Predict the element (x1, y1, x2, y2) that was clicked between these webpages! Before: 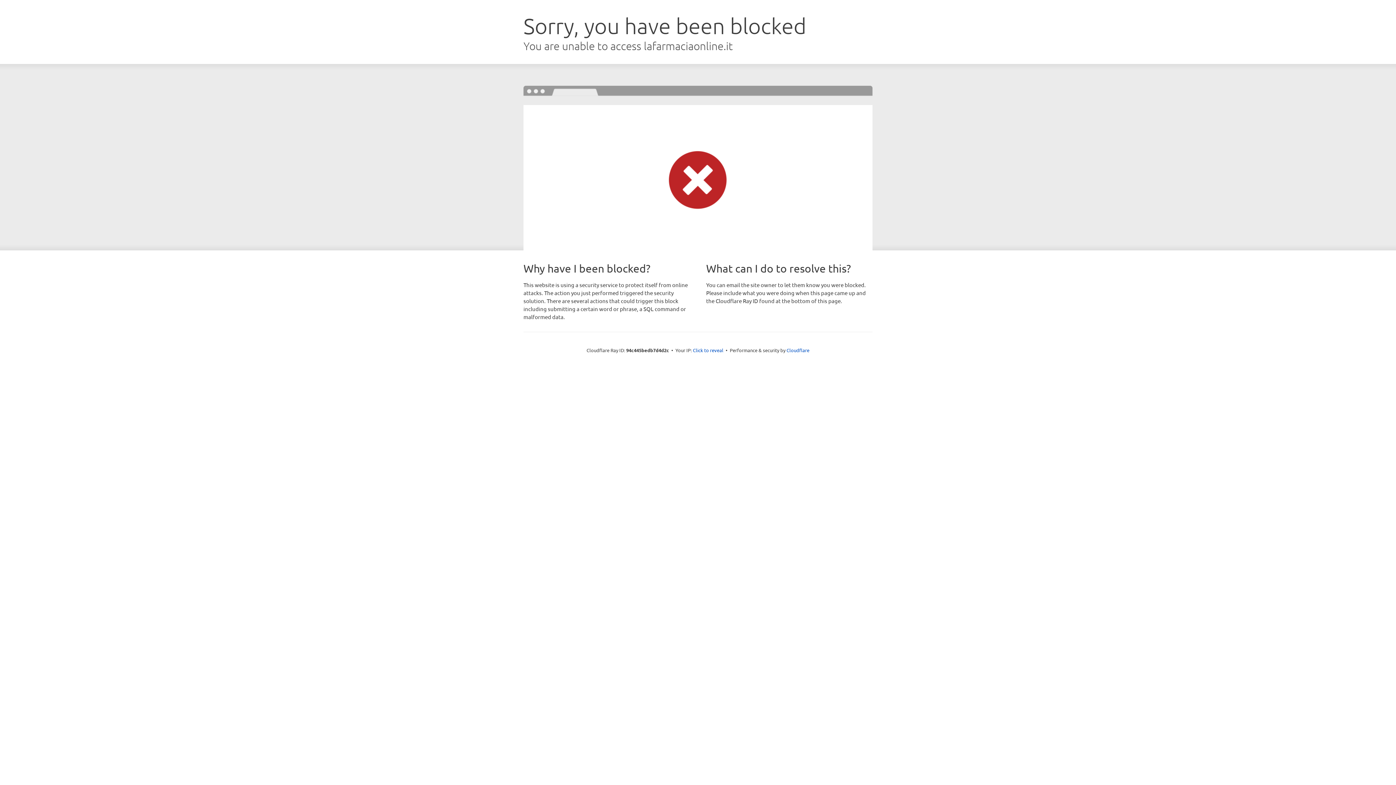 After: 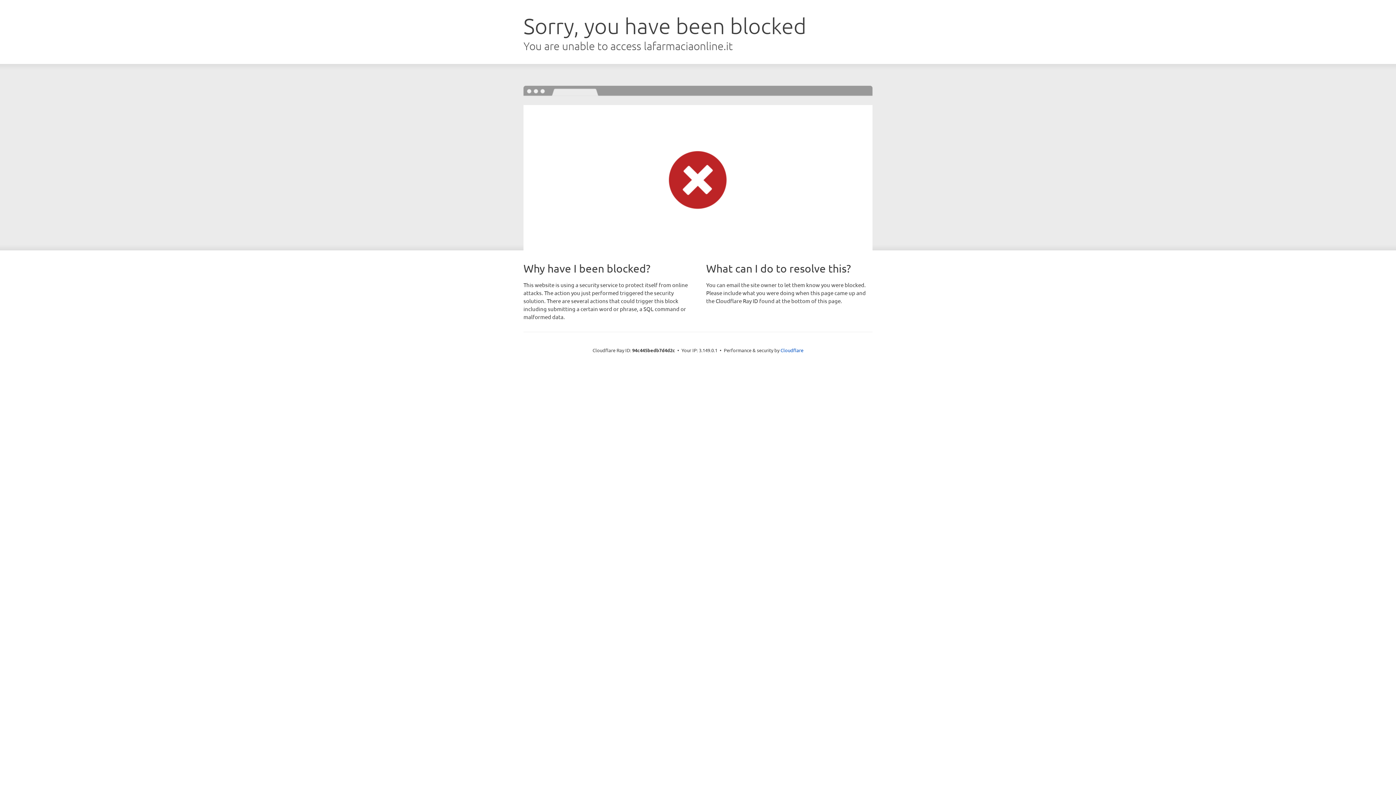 Action: bbox: (693, 346, 723, 353) label: Click to reveal